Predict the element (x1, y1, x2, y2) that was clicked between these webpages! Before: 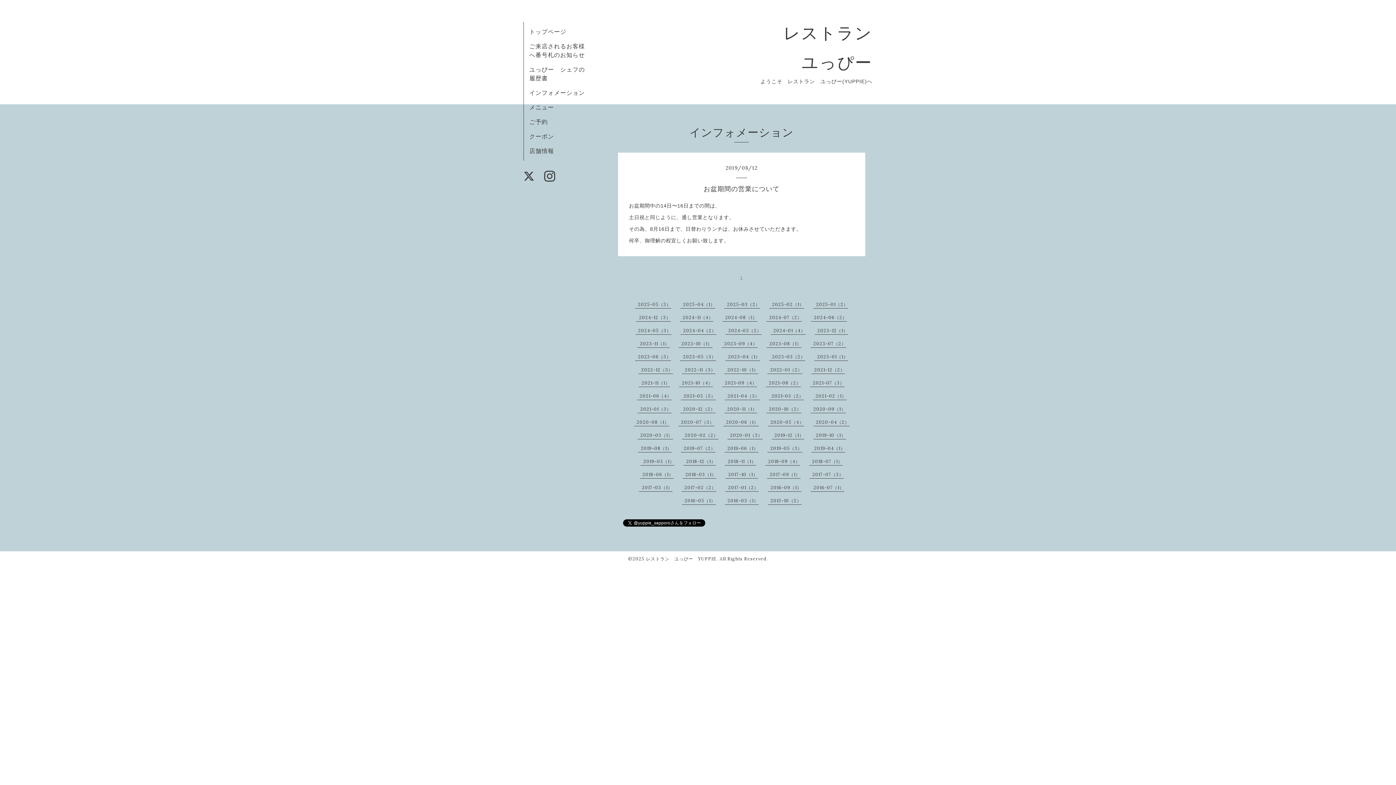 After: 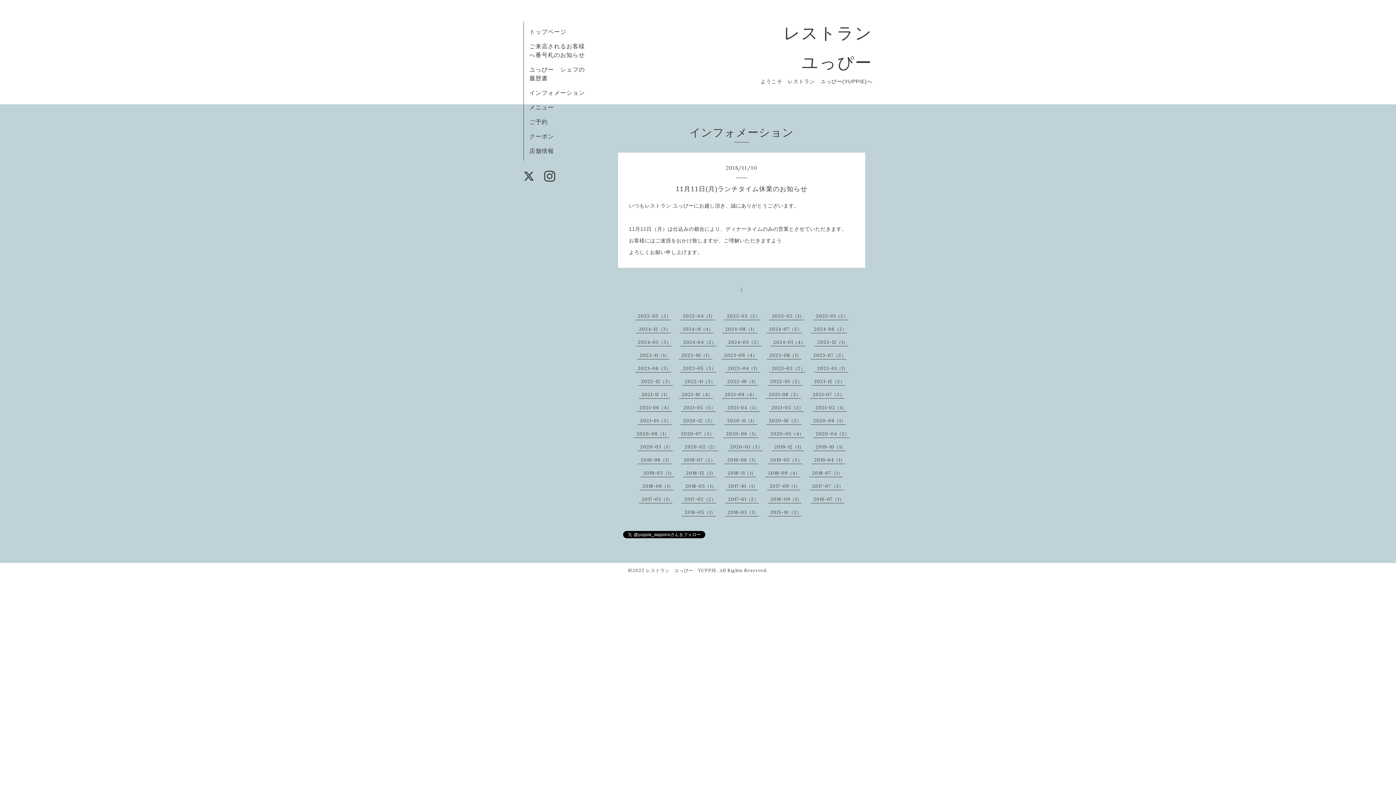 Action: bbox: (728, 458, 756, 464) label: 2018-11（1）